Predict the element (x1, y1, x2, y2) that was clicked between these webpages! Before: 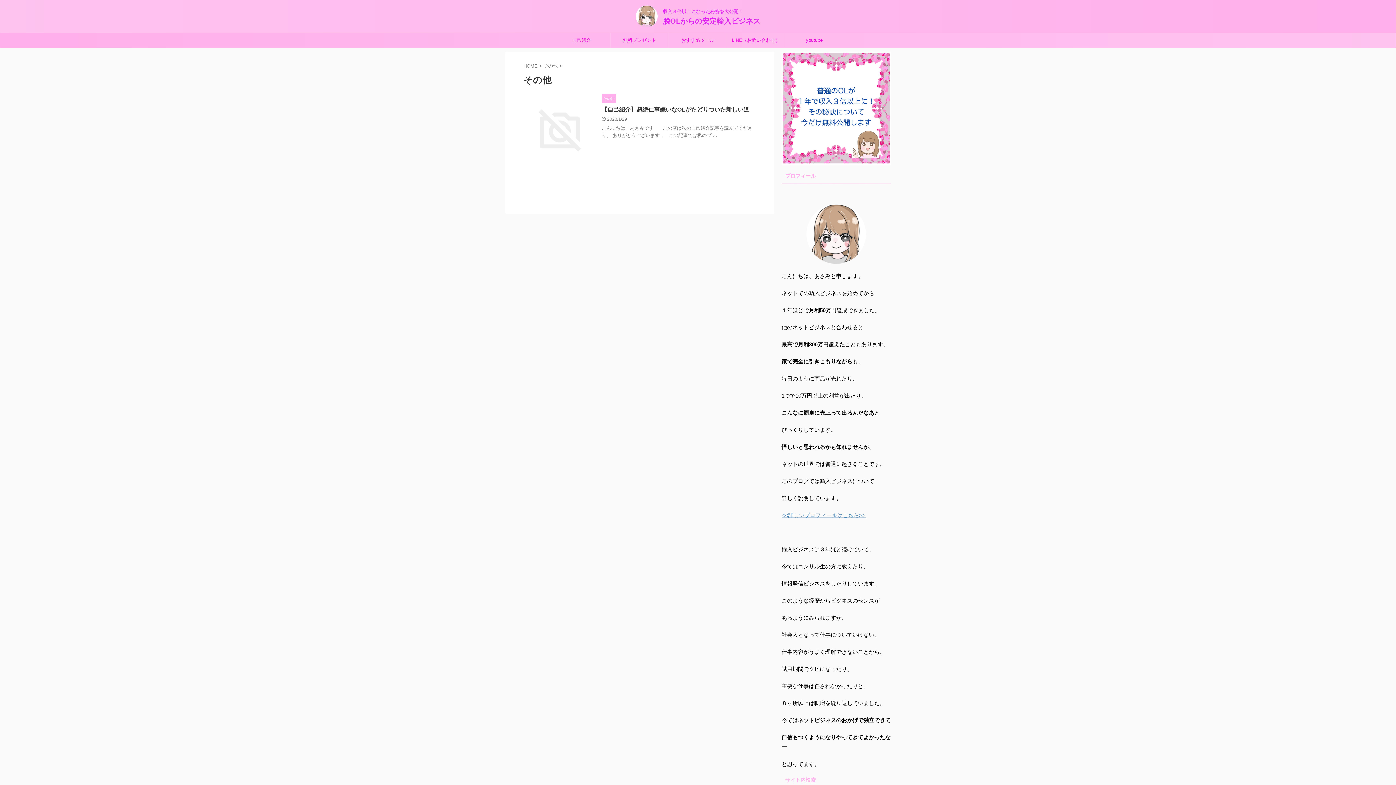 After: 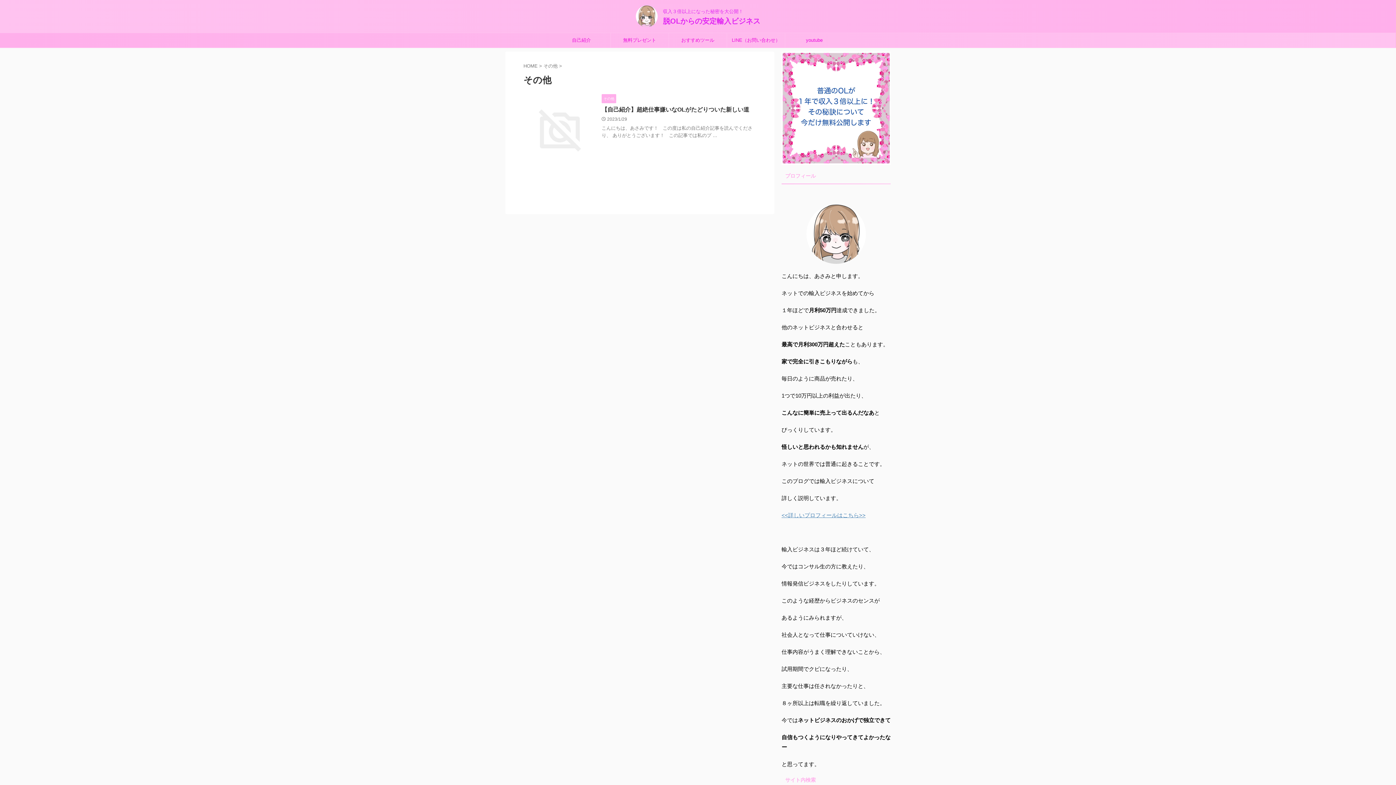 Action: label: その他  bbox: (543, 63, 559, 68)